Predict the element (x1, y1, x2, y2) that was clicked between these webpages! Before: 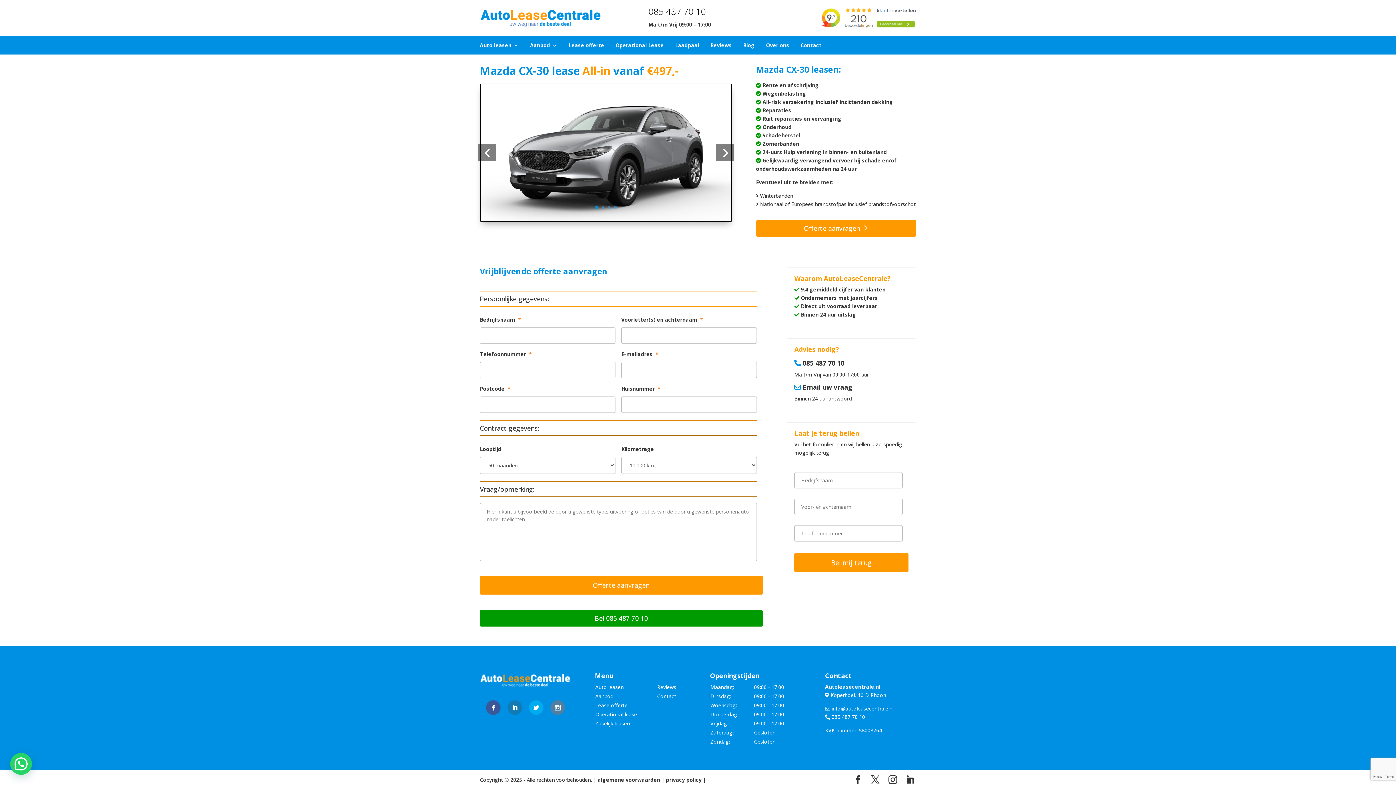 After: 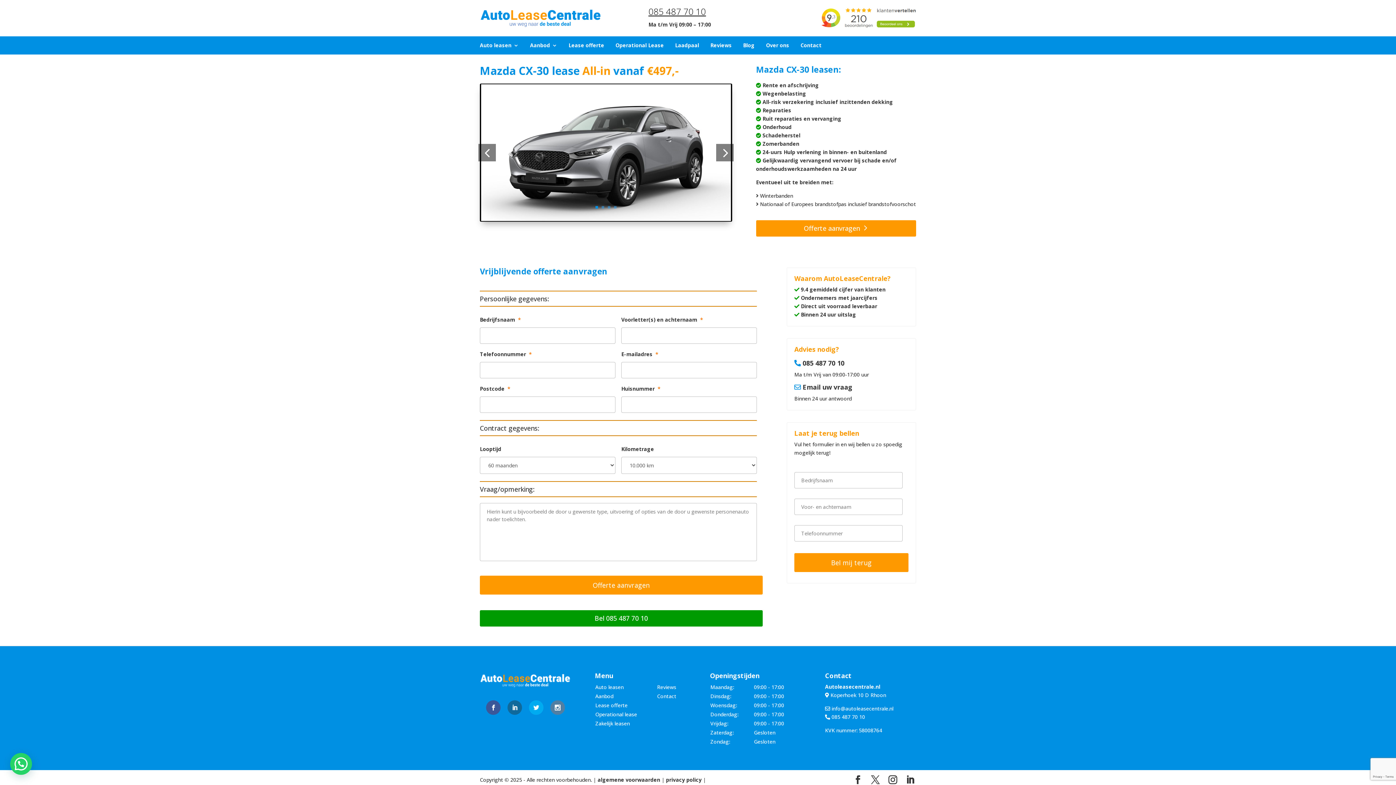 Action: bbox: (504, 700, 525, 715)